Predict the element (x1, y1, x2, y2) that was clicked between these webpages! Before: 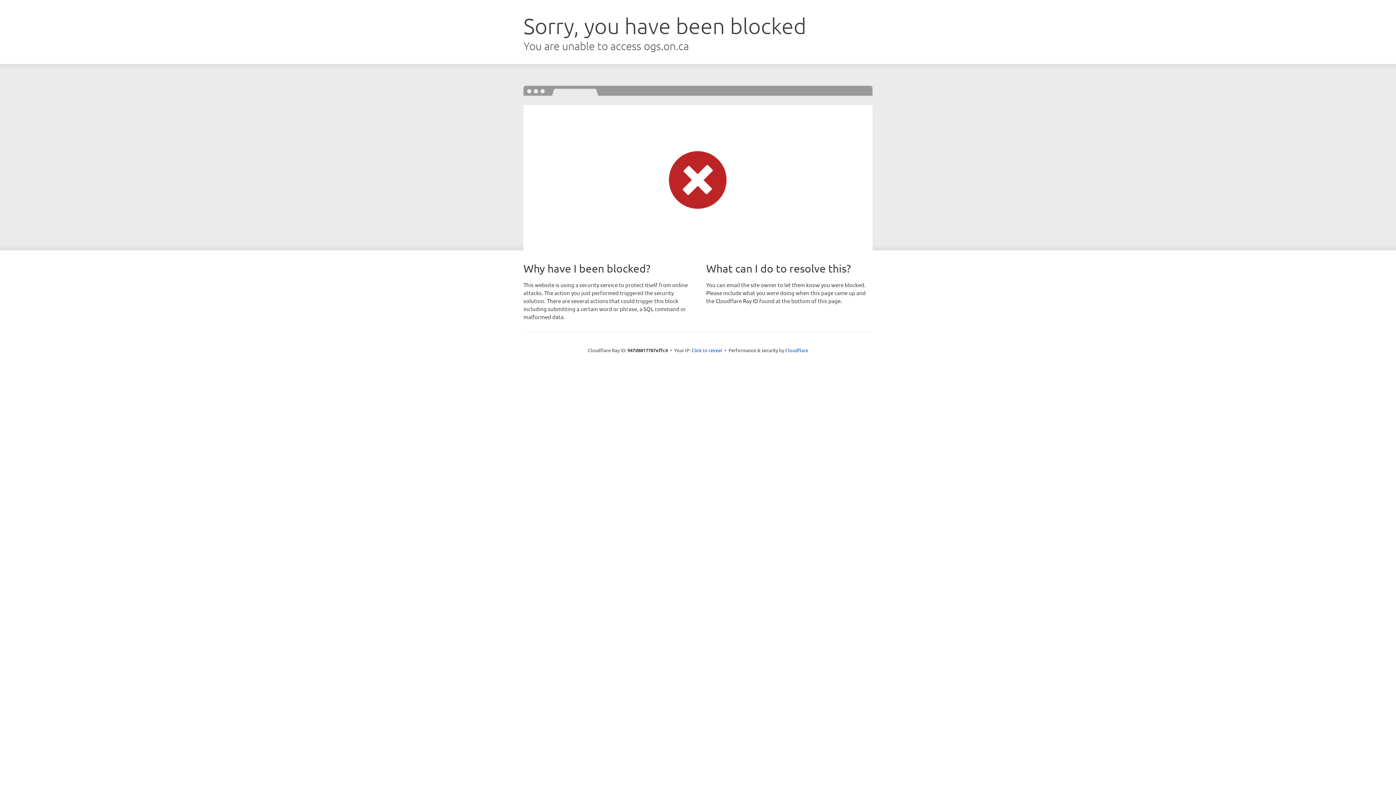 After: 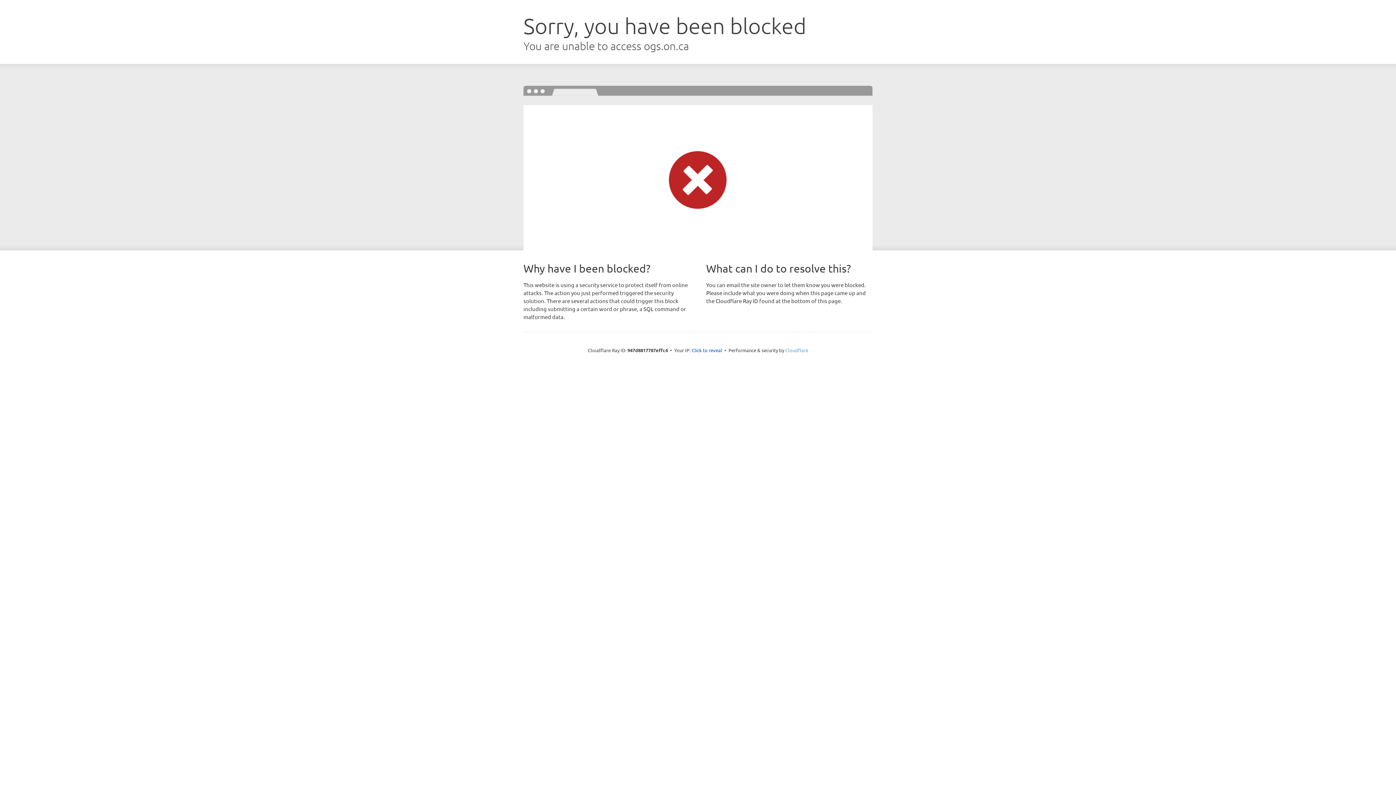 Action: label: Cloudflare bbox: (785, 347, 808, 353)